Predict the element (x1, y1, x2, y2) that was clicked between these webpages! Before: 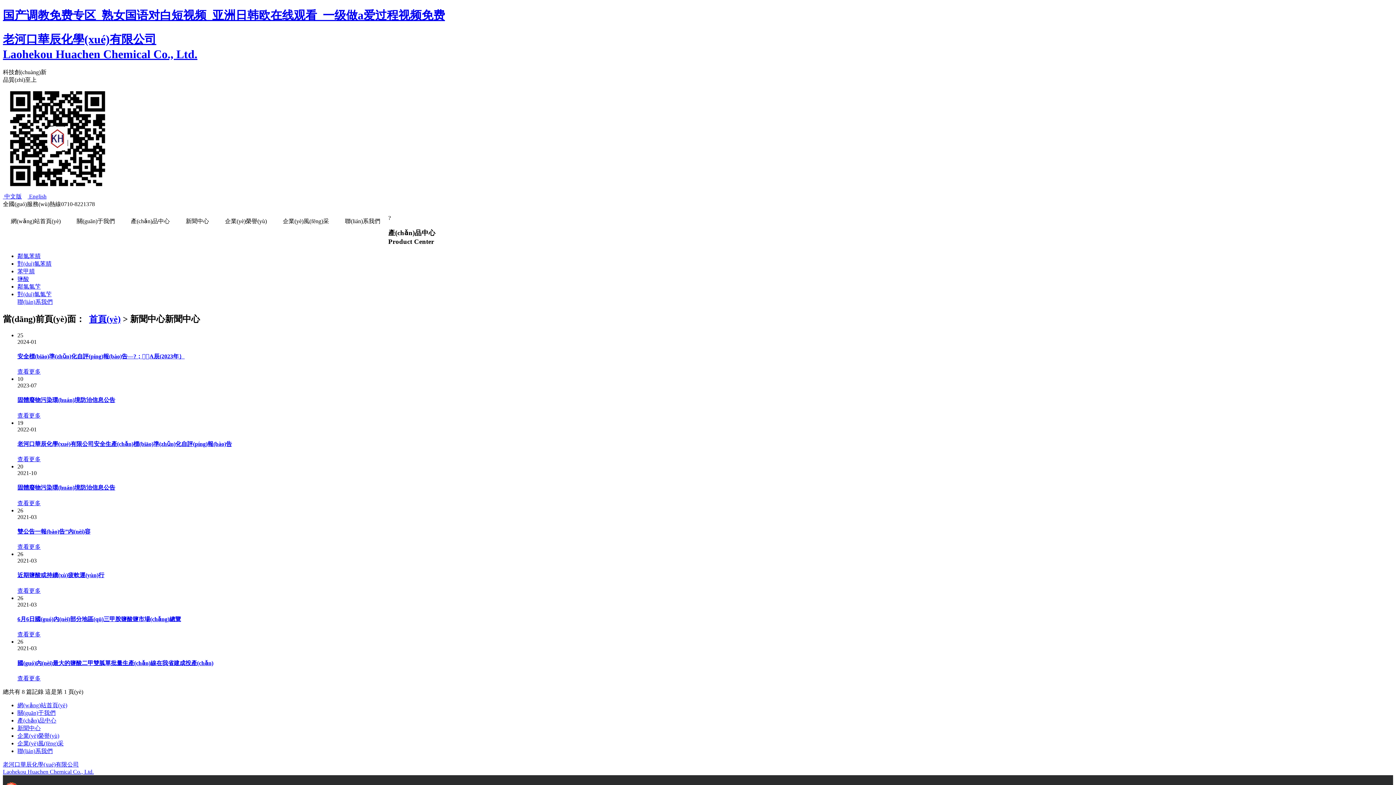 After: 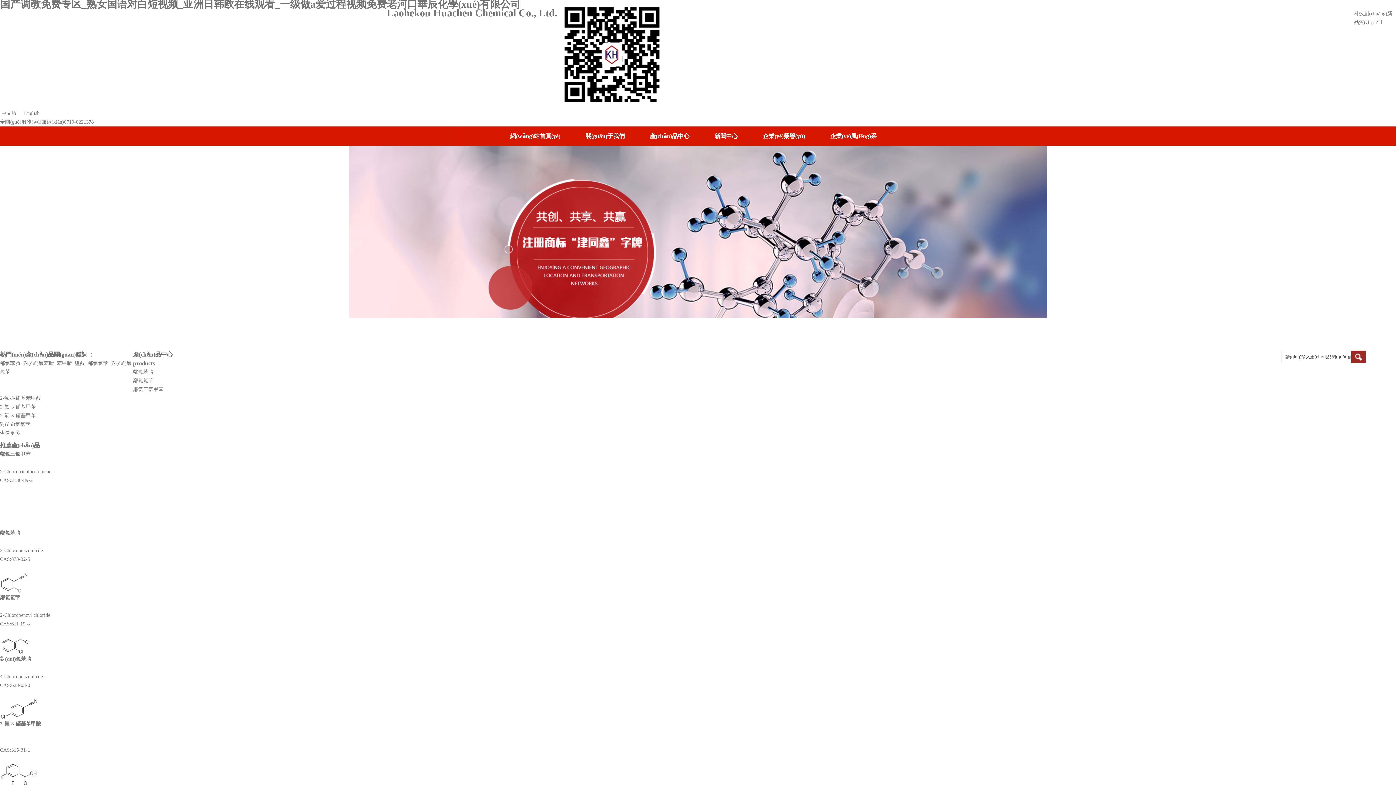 Action: bbox: (89, 314, 120, 323) label: 首頁(yè)